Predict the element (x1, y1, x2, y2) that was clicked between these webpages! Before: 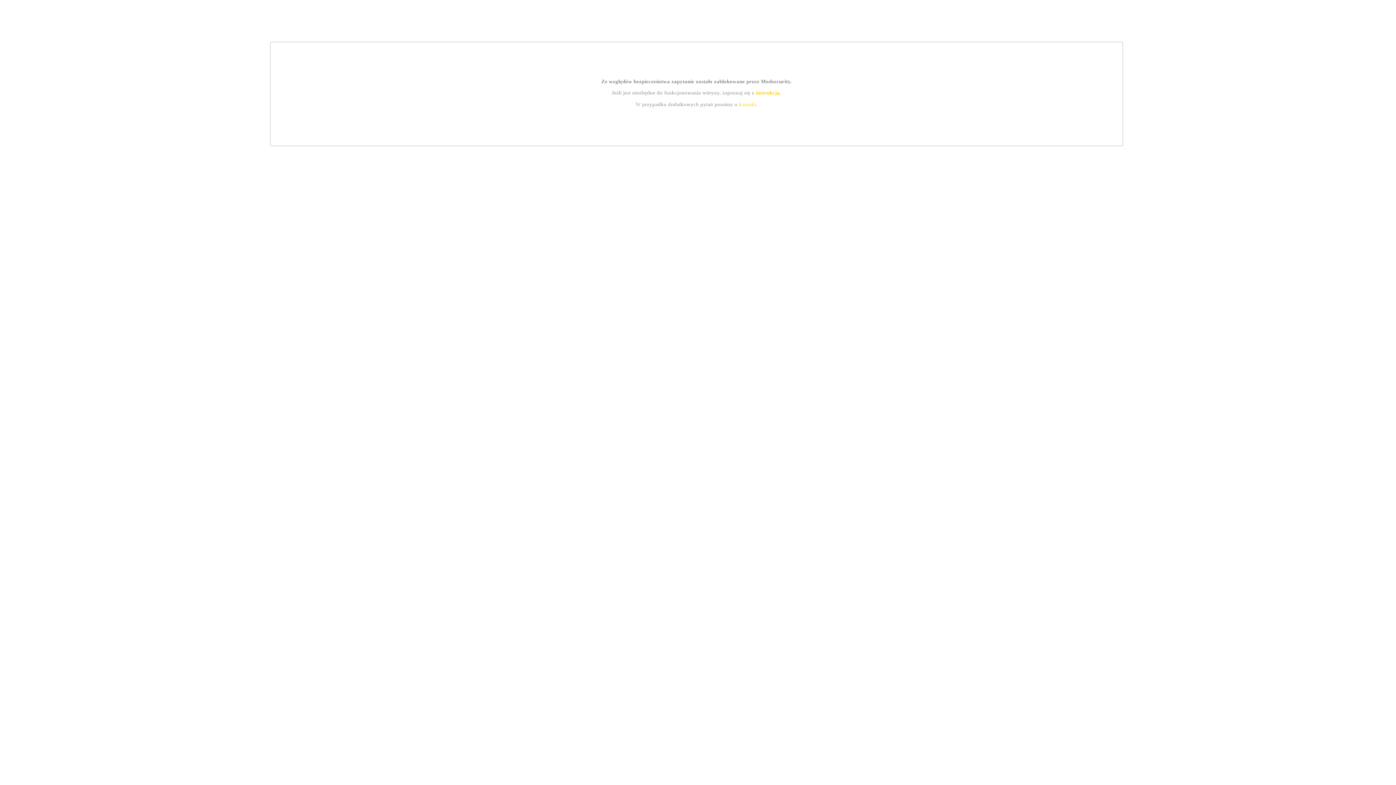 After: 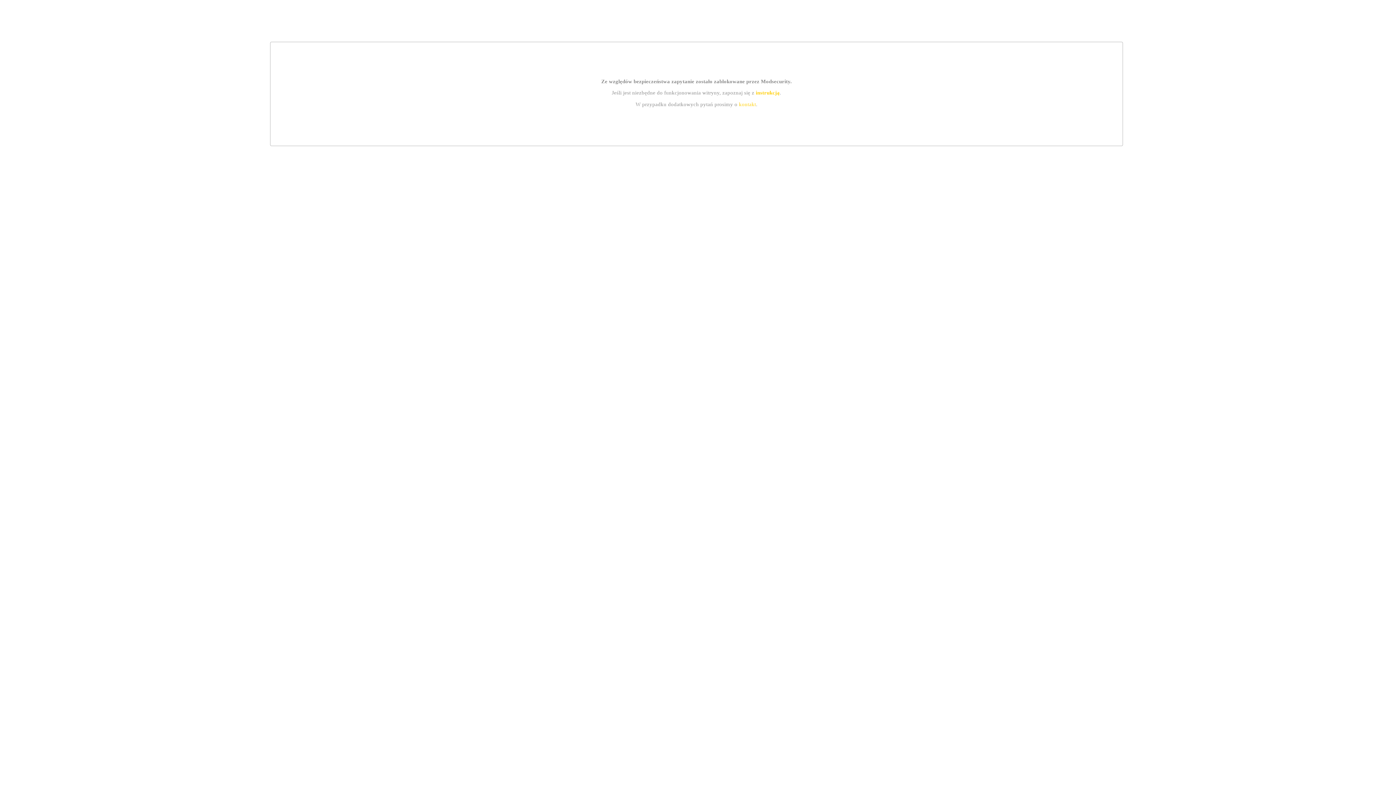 Action: label: instrukcją bbox: (755, 89, 779, 95)